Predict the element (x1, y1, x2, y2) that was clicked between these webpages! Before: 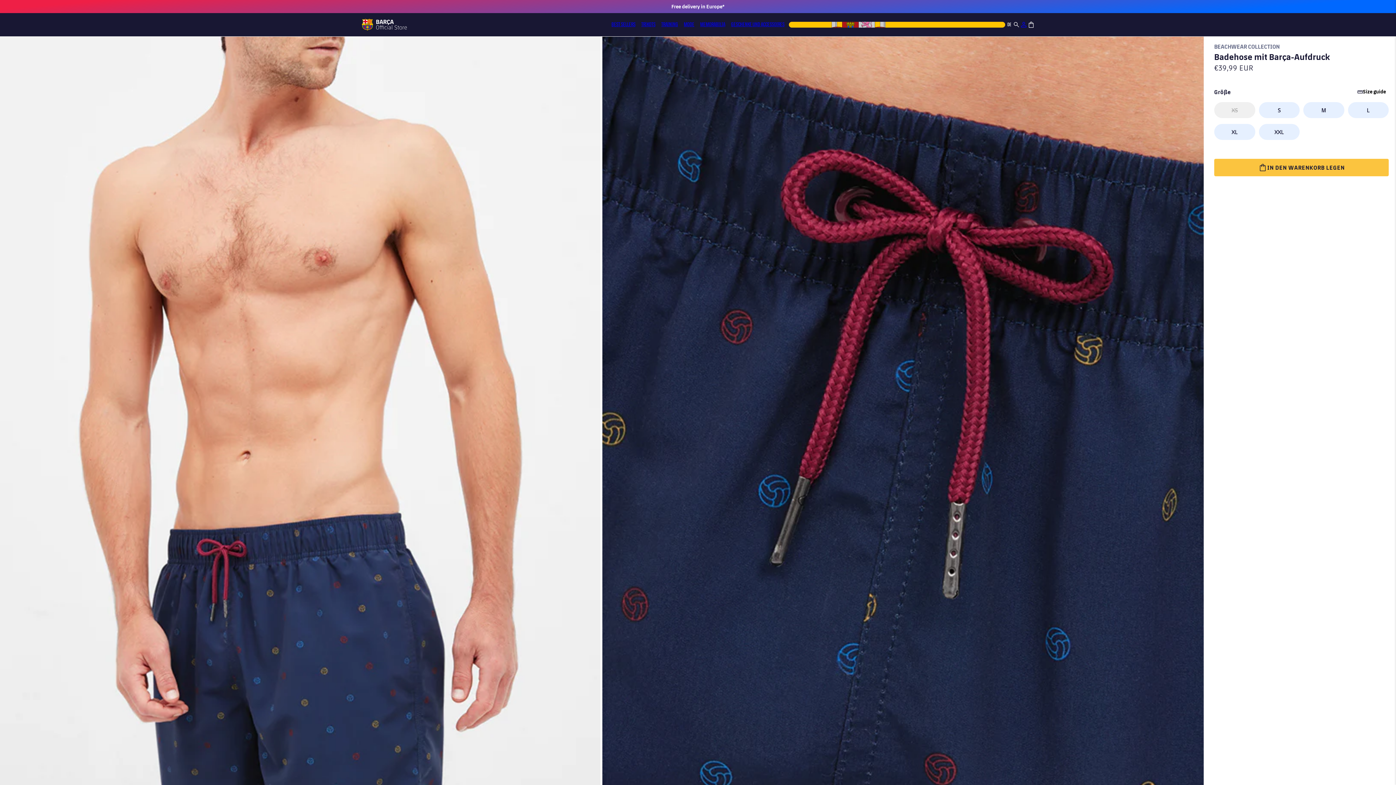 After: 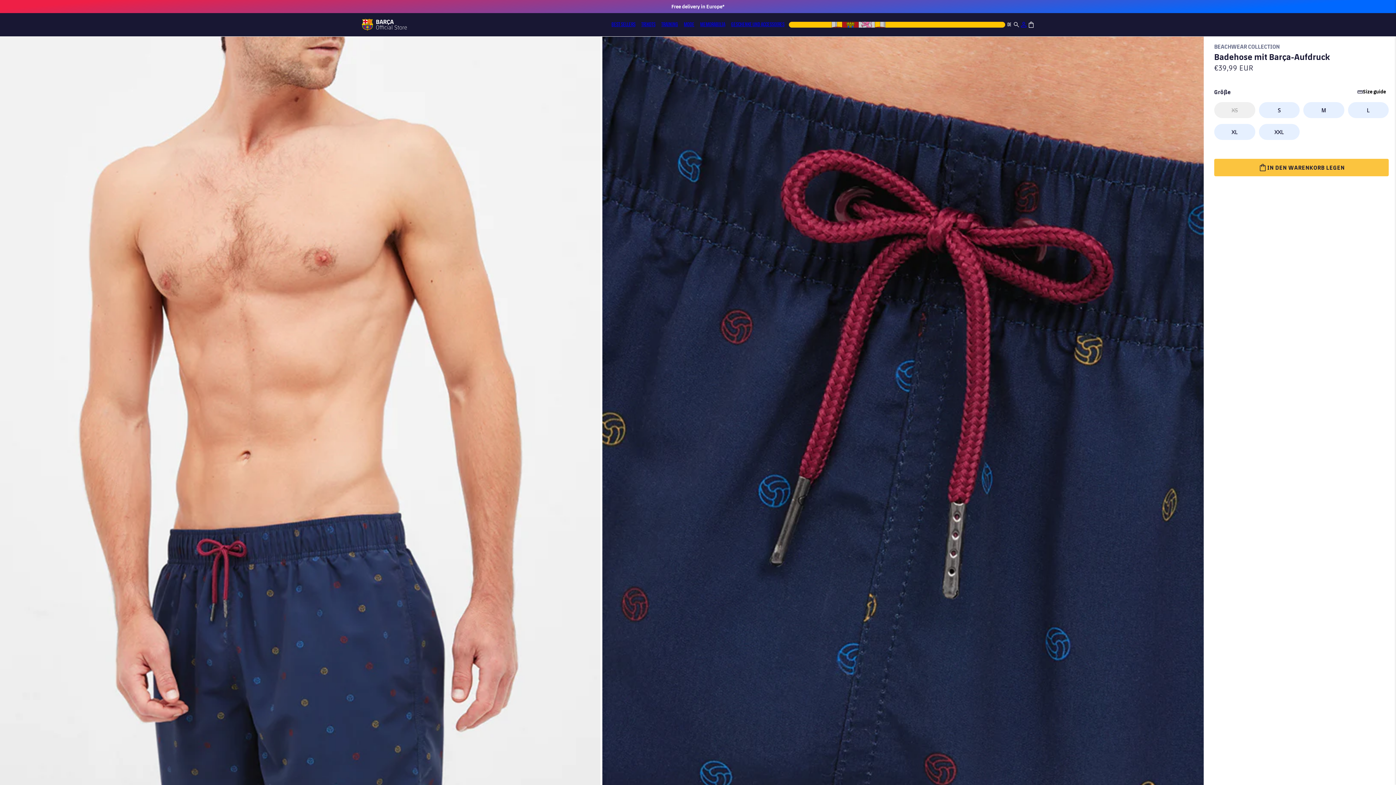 Action: label: Change Shipping Country bbox: (787, 20, 1013, 29)